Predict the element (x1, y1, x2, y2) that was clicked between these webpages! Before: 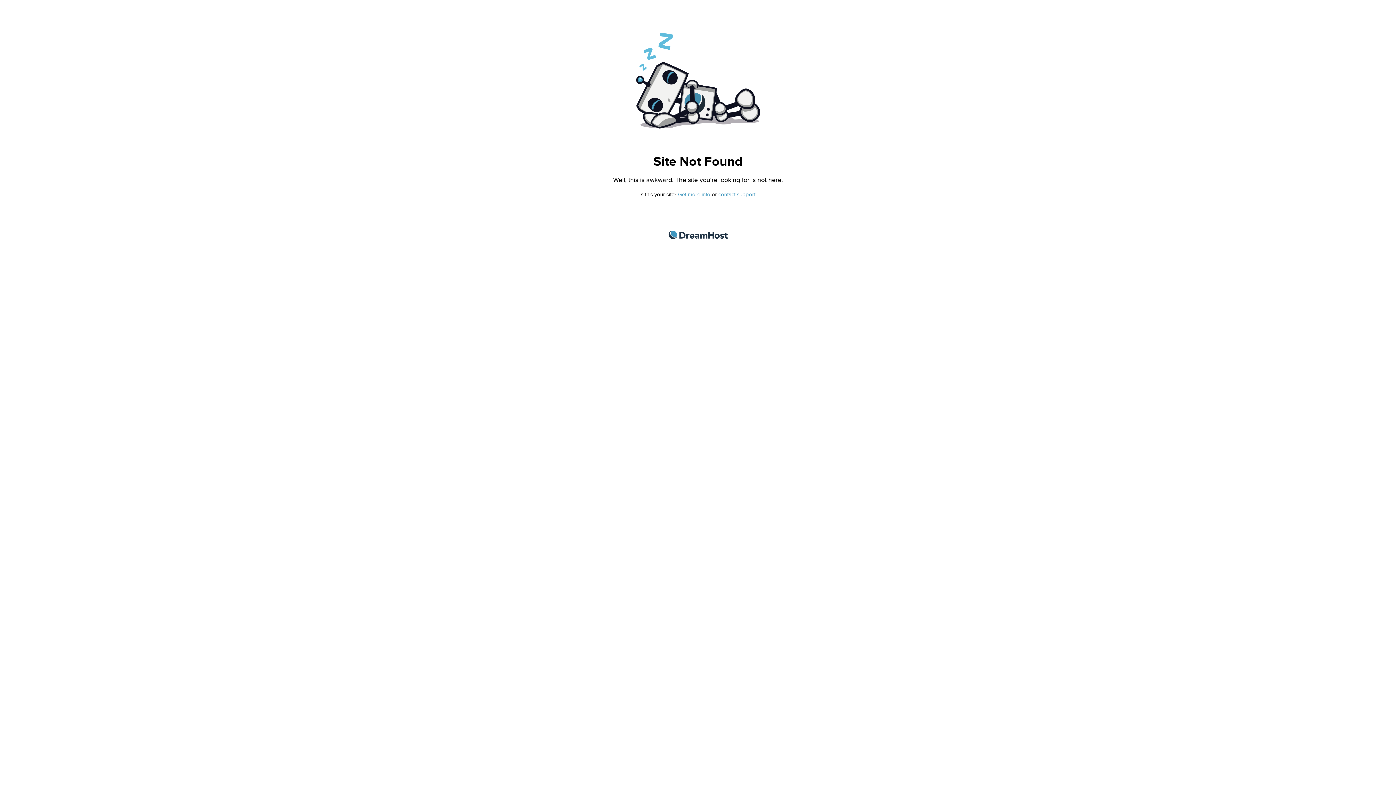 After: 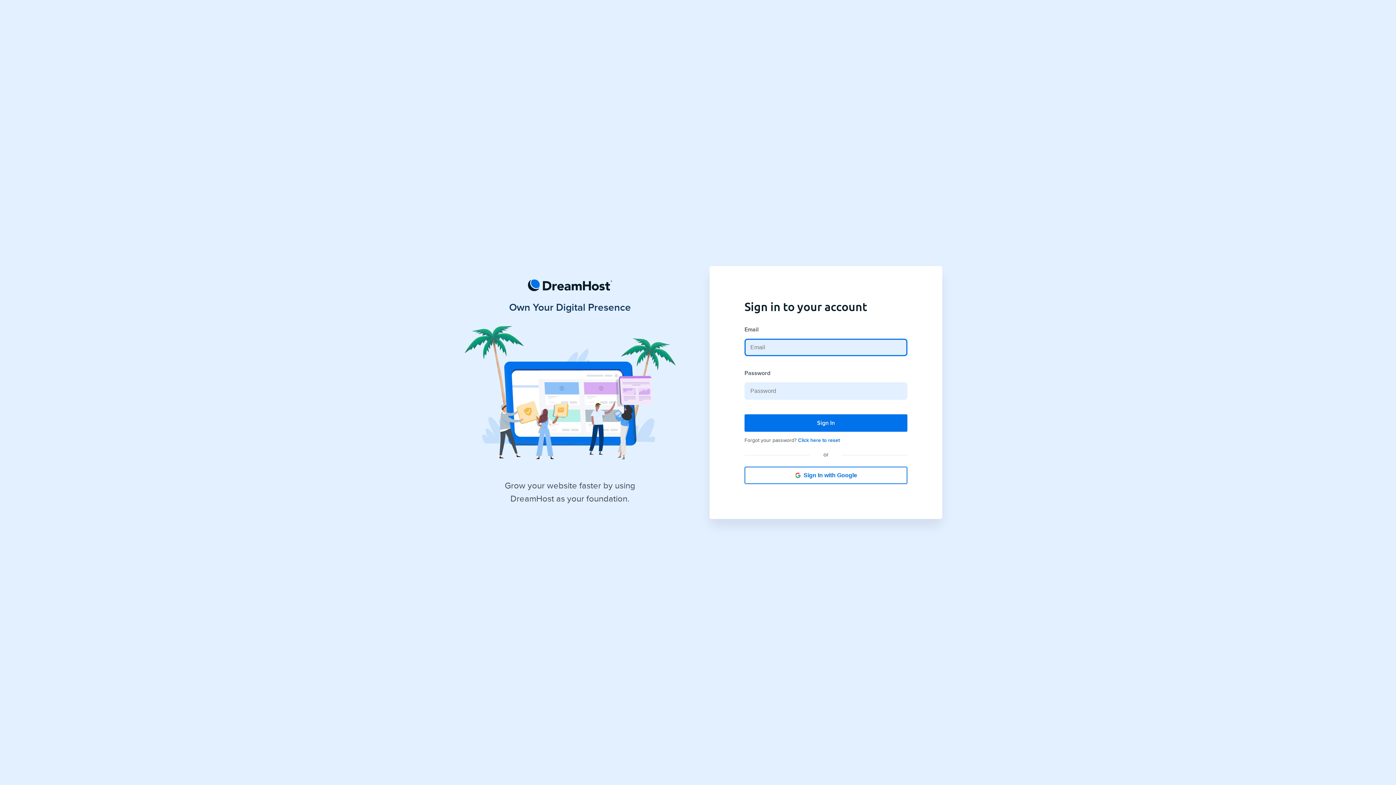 Action: label: contact support bbox: (718, 191, 755, 197)